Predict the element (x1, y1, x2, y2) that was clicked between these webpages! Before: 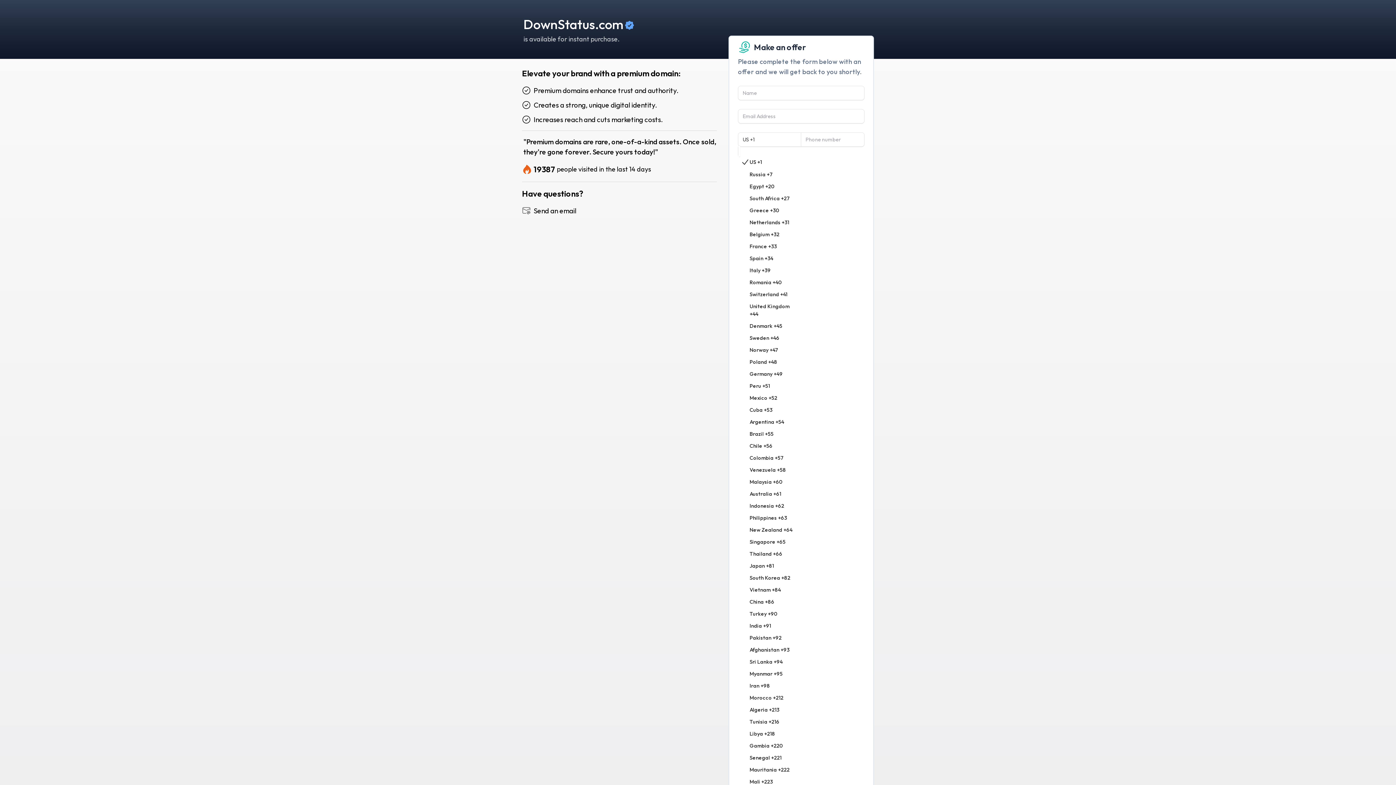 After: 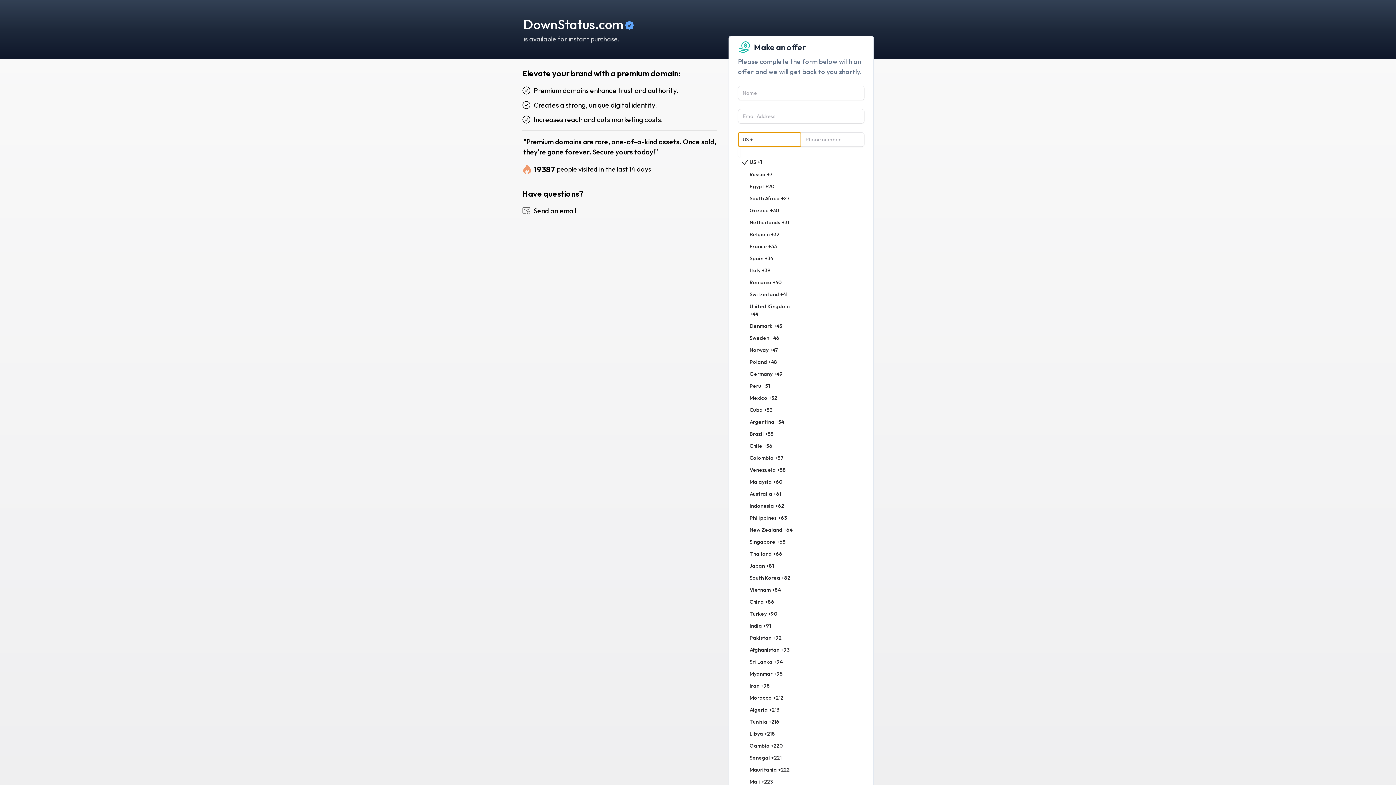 Action: label: US +1 bbox: (738, 132, 801, 146)